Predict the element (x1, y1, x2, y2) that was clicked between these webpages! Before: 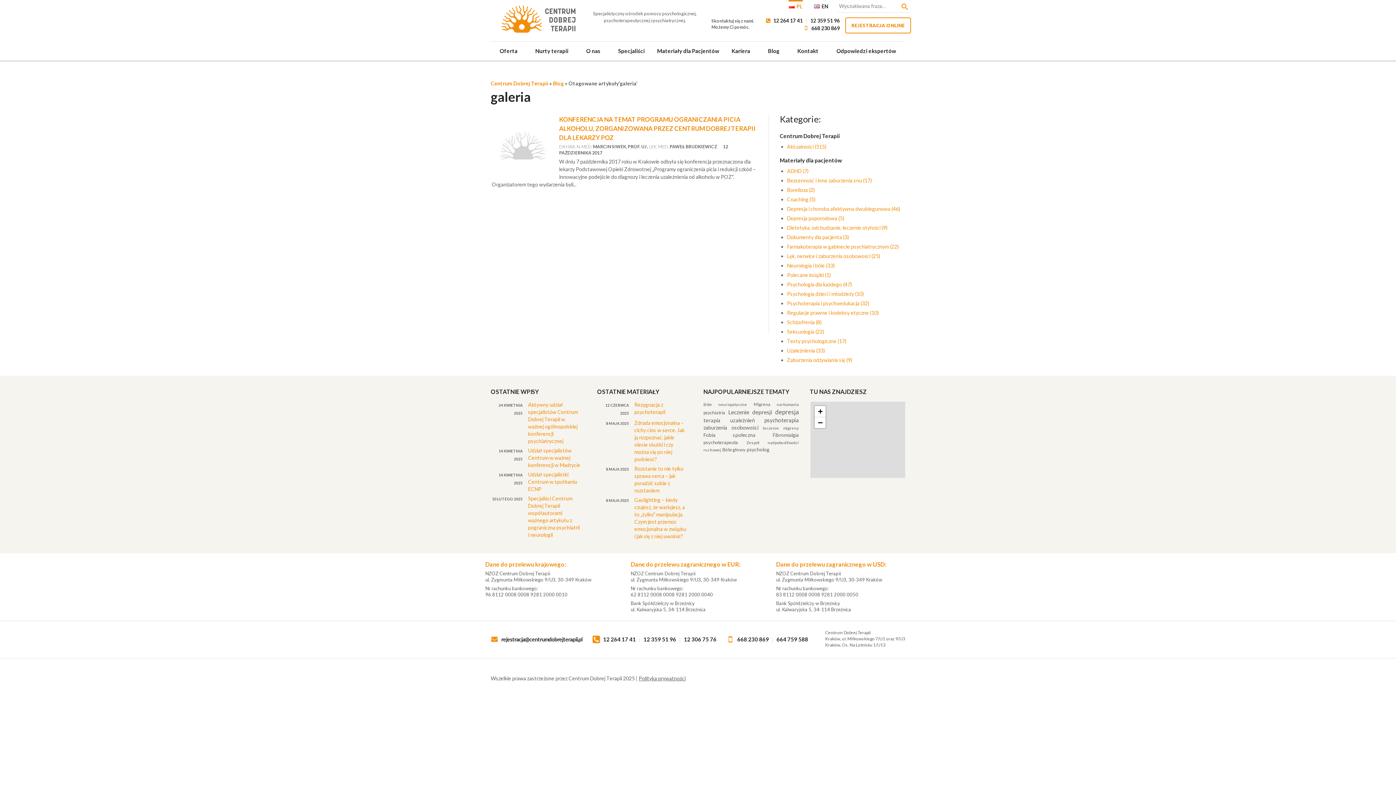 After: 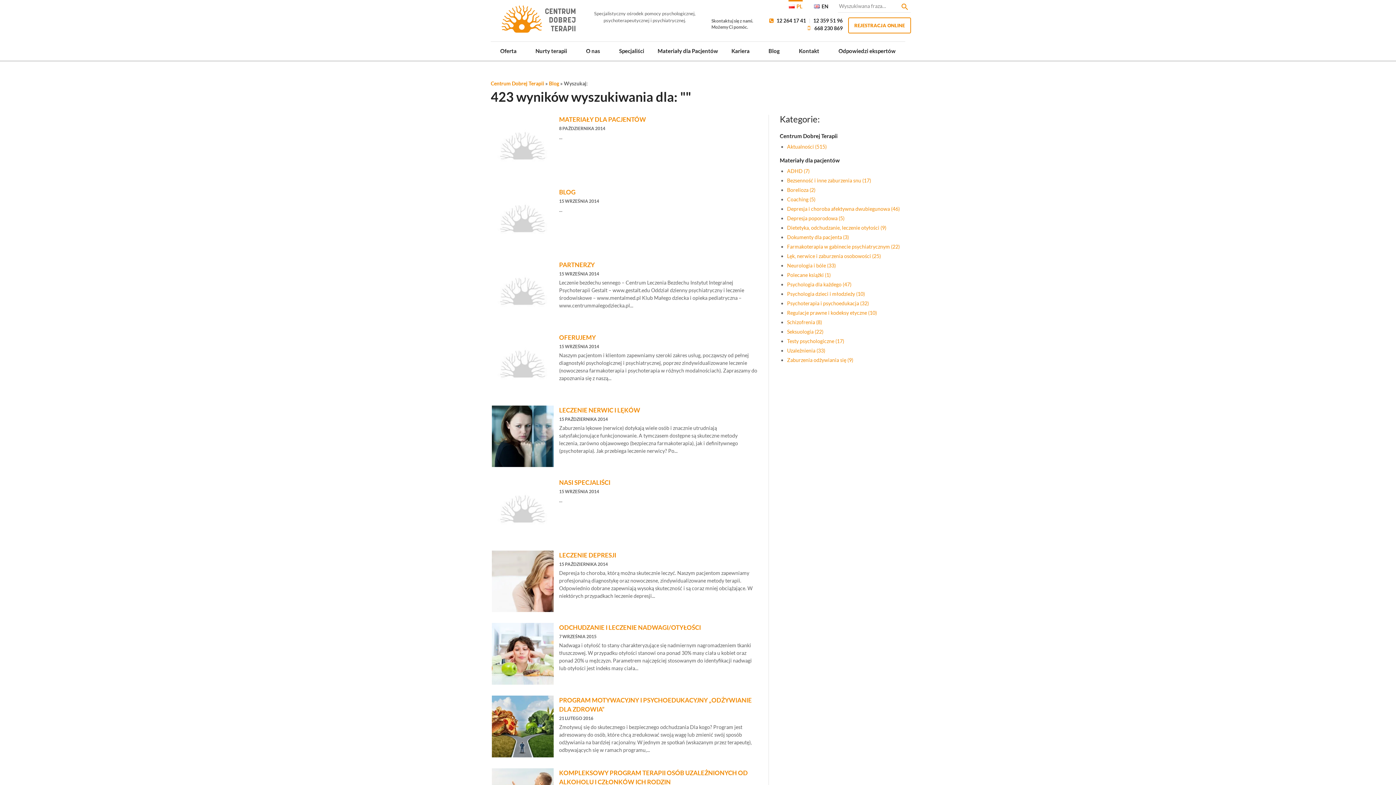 Action: label: search bbox: (898, 1, 912, 13)